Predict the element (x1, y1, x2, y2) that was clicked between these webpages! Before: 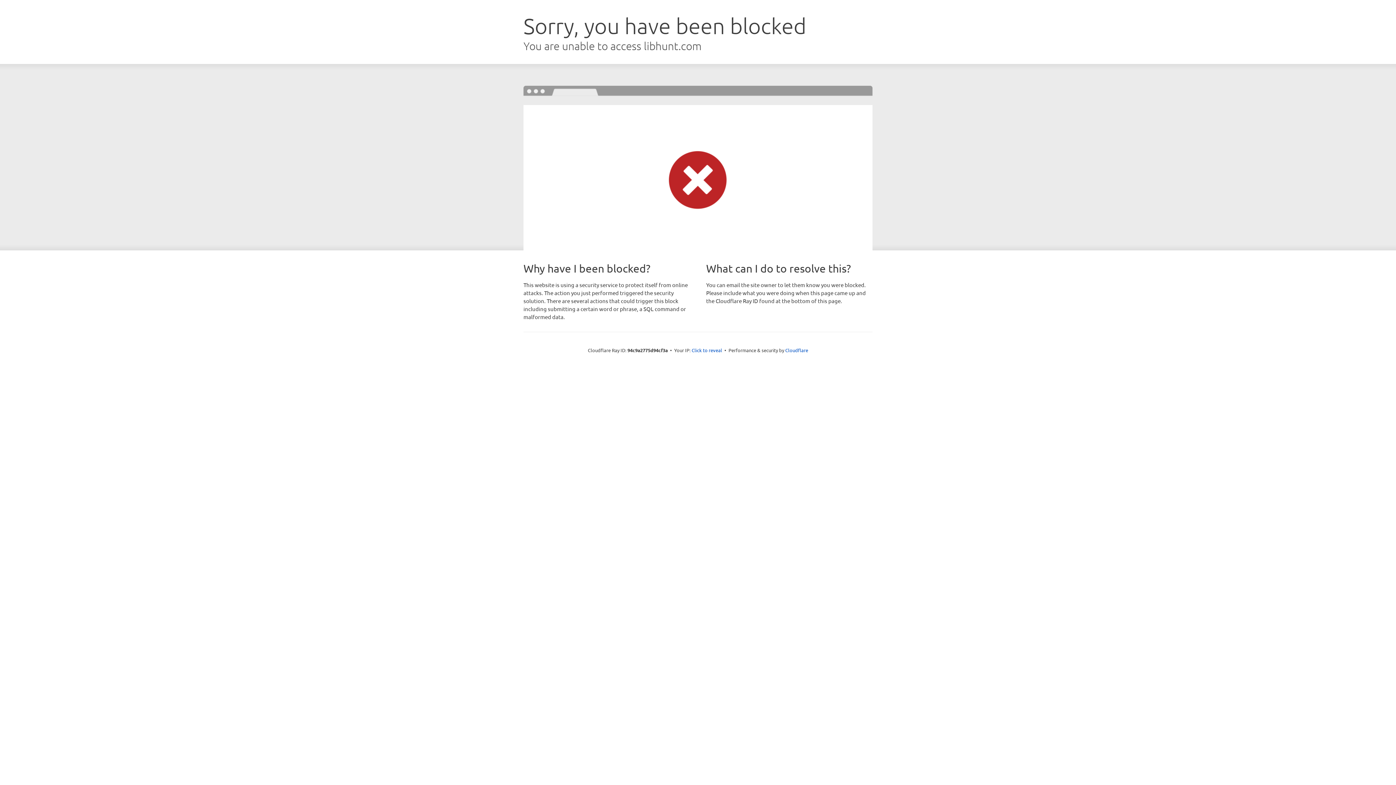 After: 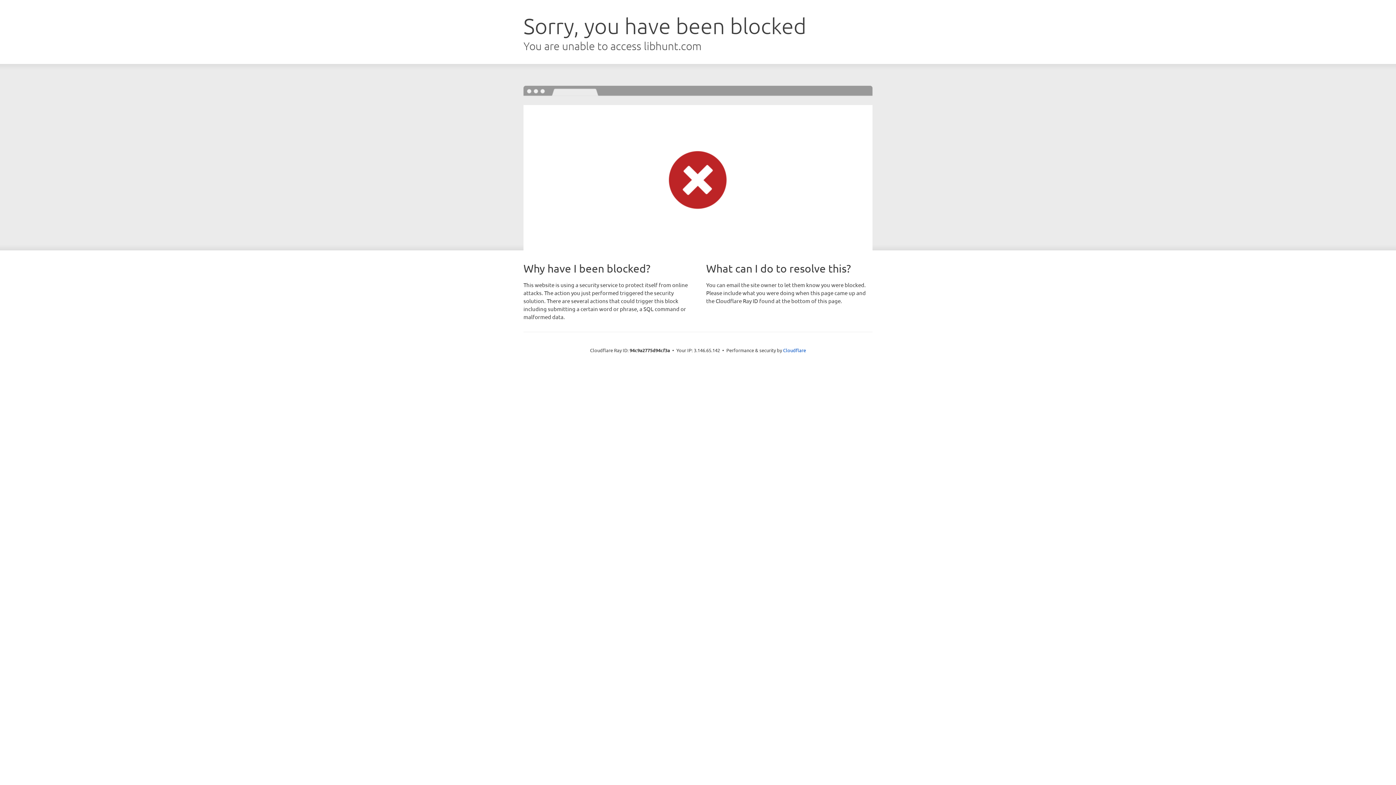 Action: label: Click to reveal bbox: (691, 346, 722, 353)